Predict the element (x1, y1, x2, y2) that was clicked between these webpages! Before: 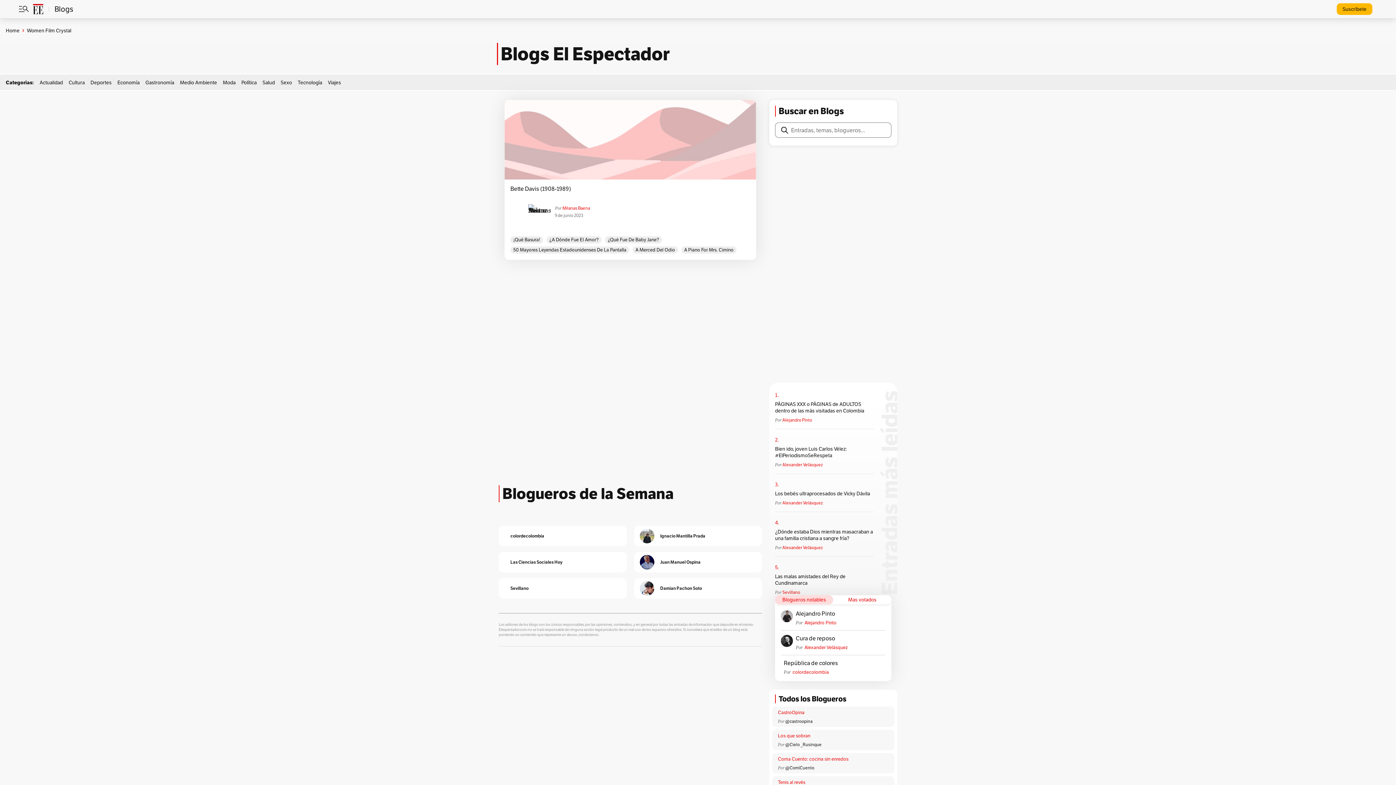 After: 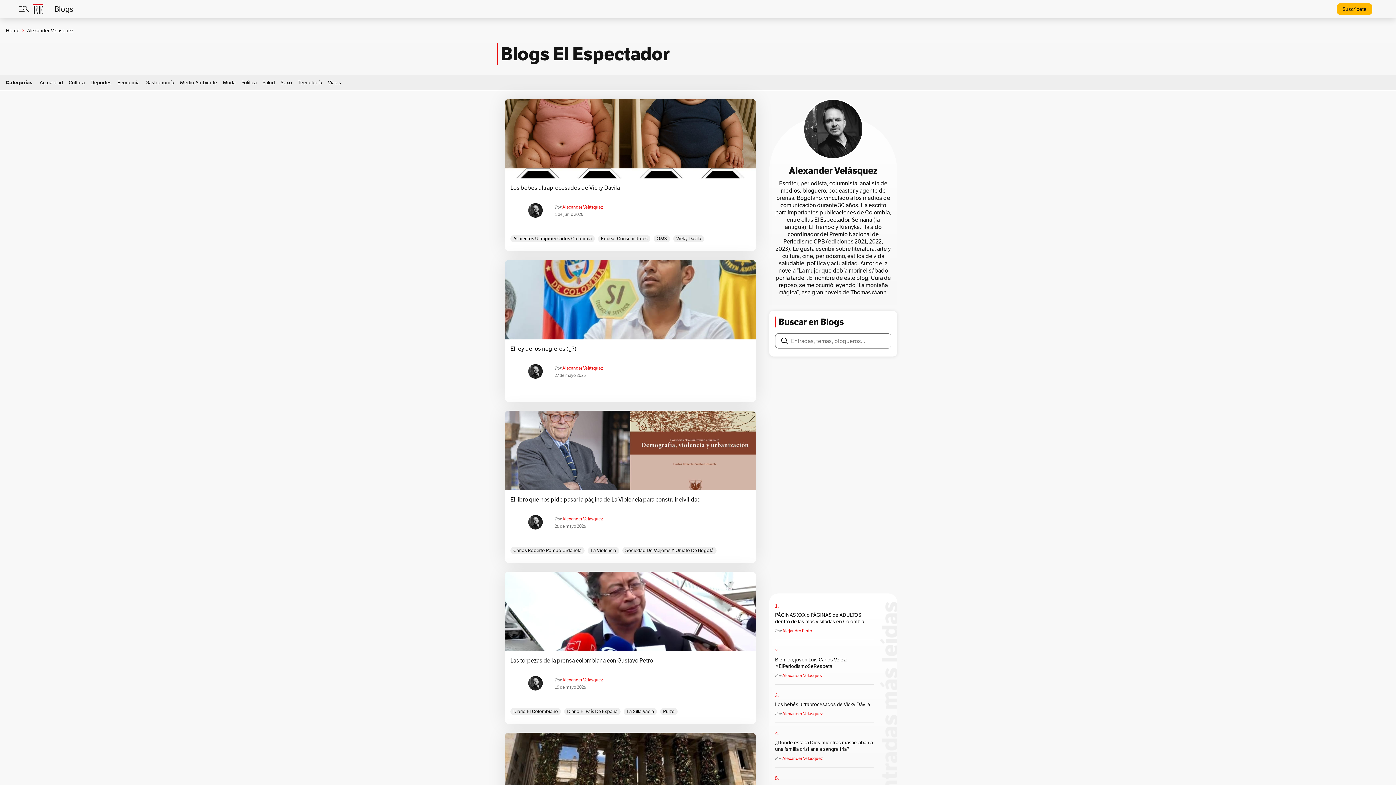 Action: bbox: (796, 635, 885, 644) label: Cura de reposo